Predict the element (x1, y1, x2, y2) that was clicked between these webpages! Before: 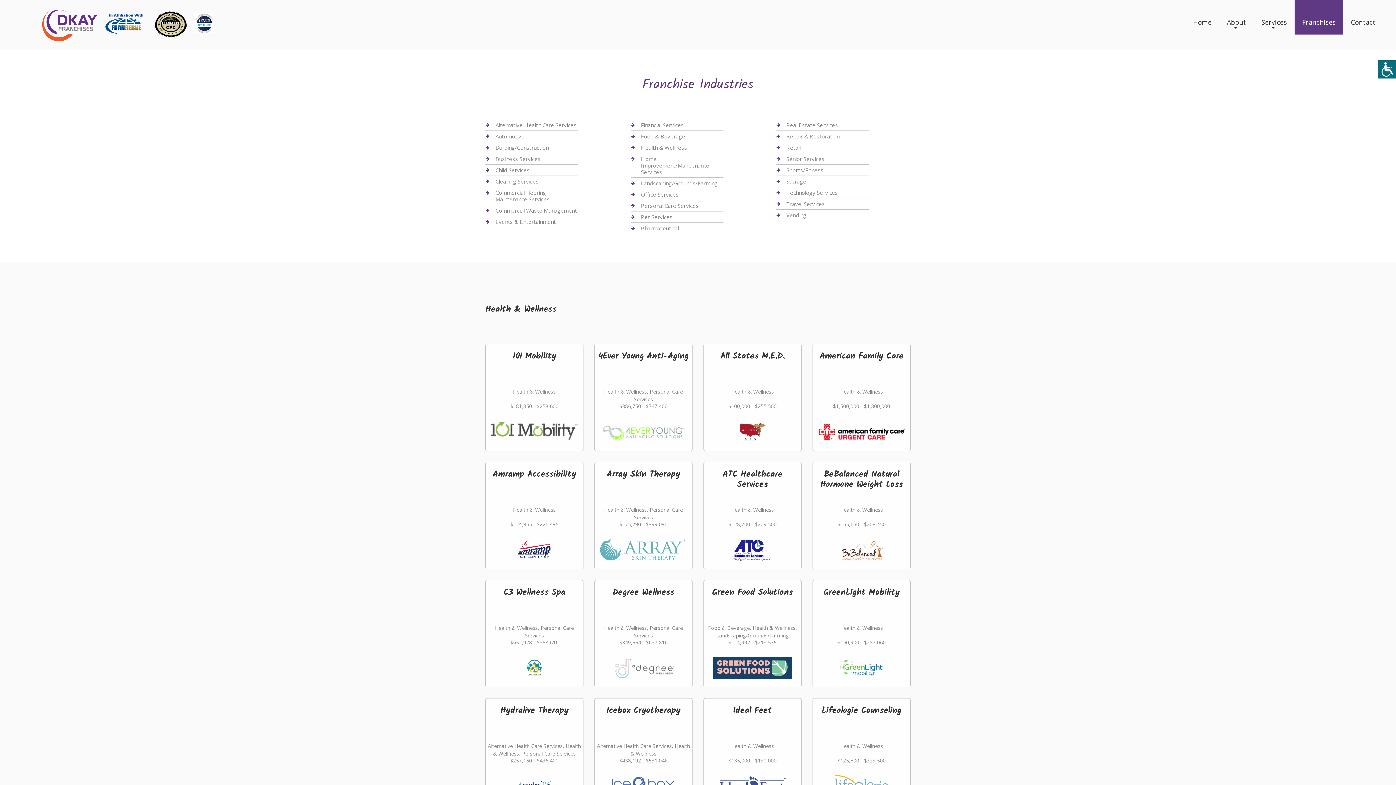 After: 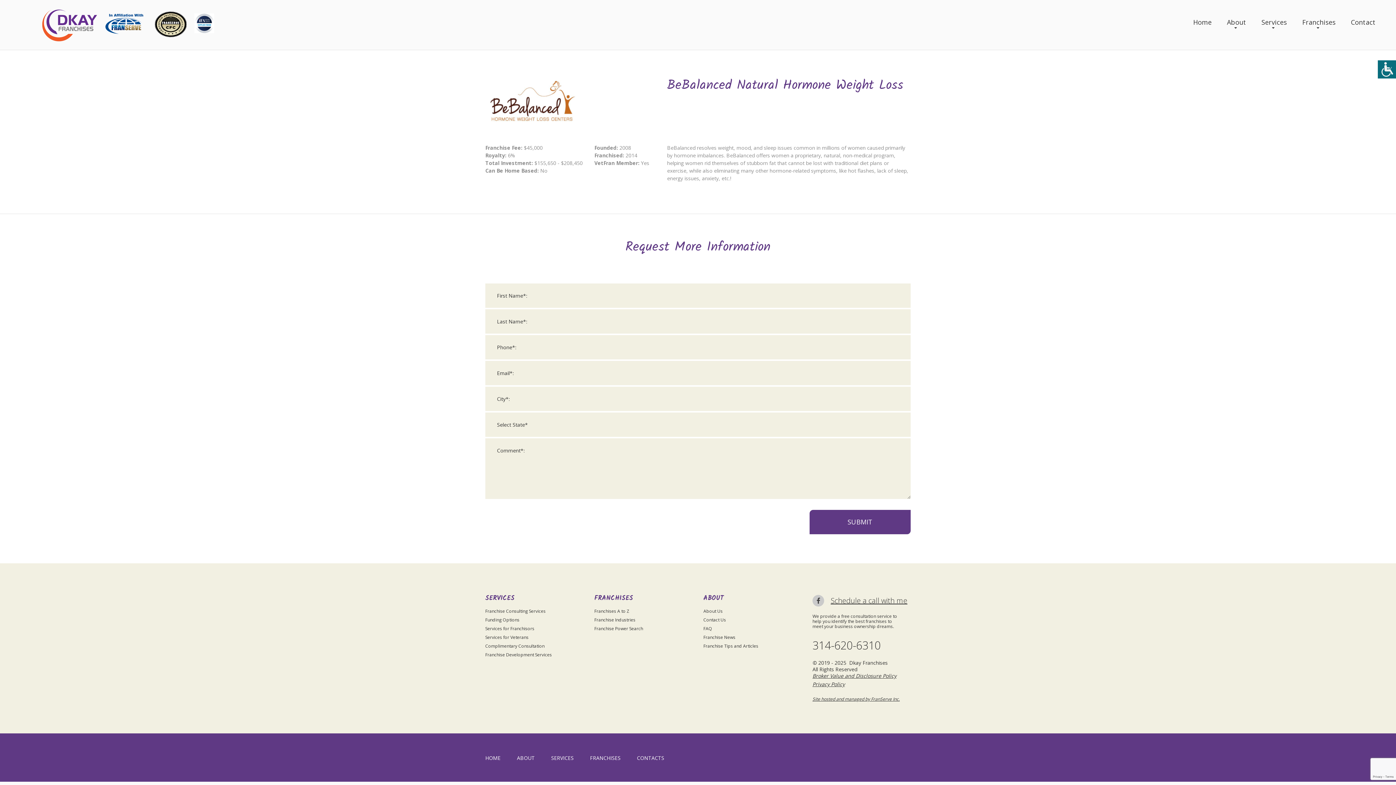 Action: label: BeBalanced Natural Hormone Weight Loss

Health & Wellness

$155,650 - $208,450 bbox: (812, 462, 910, 569)